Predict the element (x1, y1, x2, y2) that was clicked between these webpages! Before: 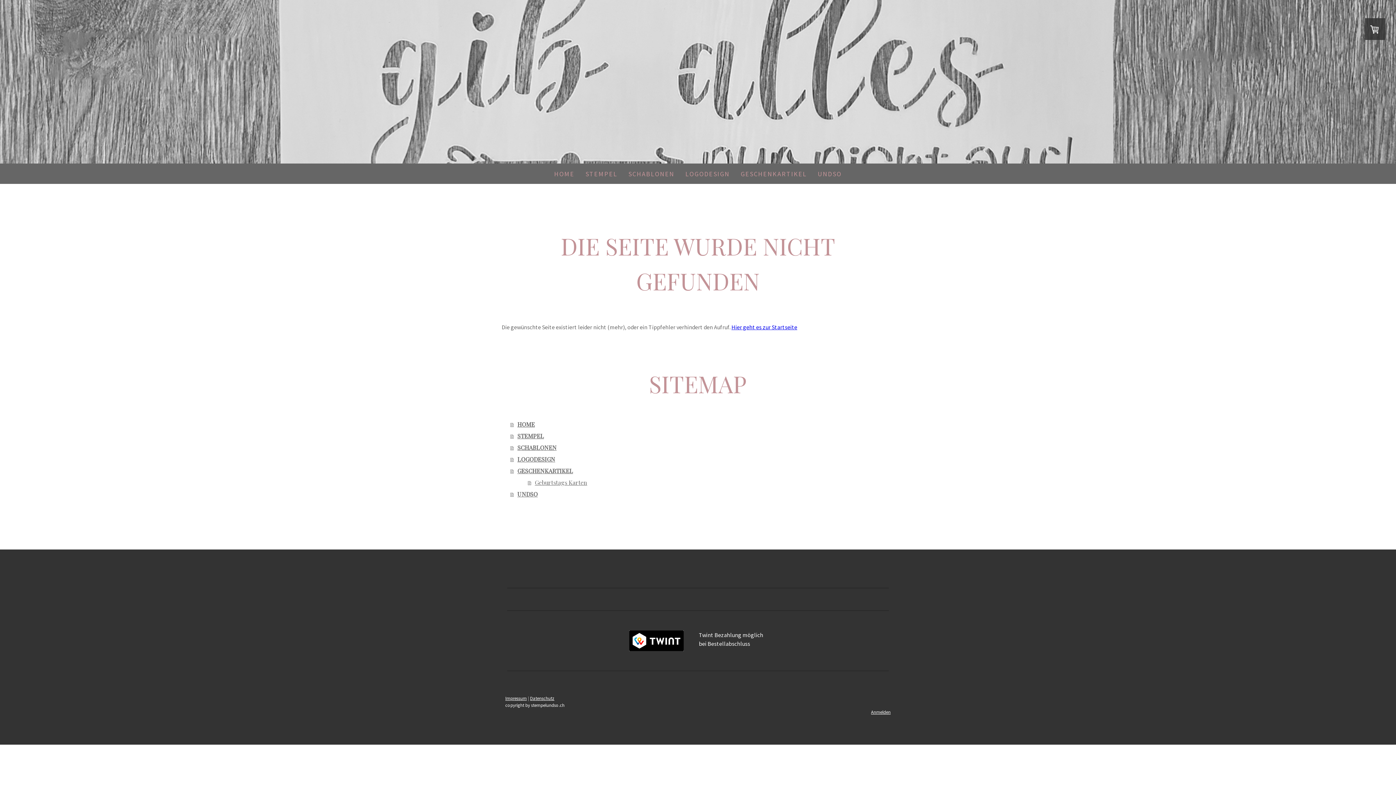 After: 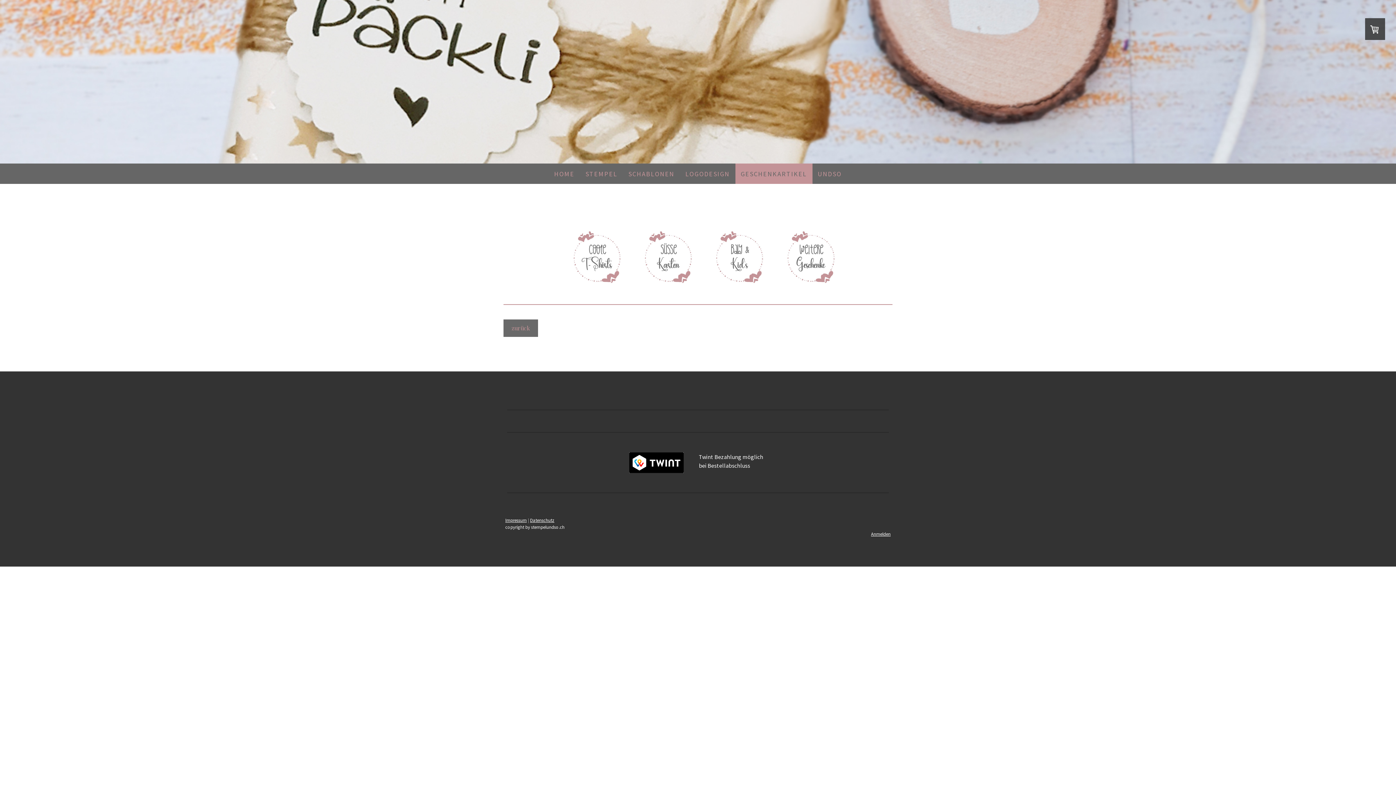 Action: label: GESCHENKARTIKEL bbox: (510, 465, 894, 476)